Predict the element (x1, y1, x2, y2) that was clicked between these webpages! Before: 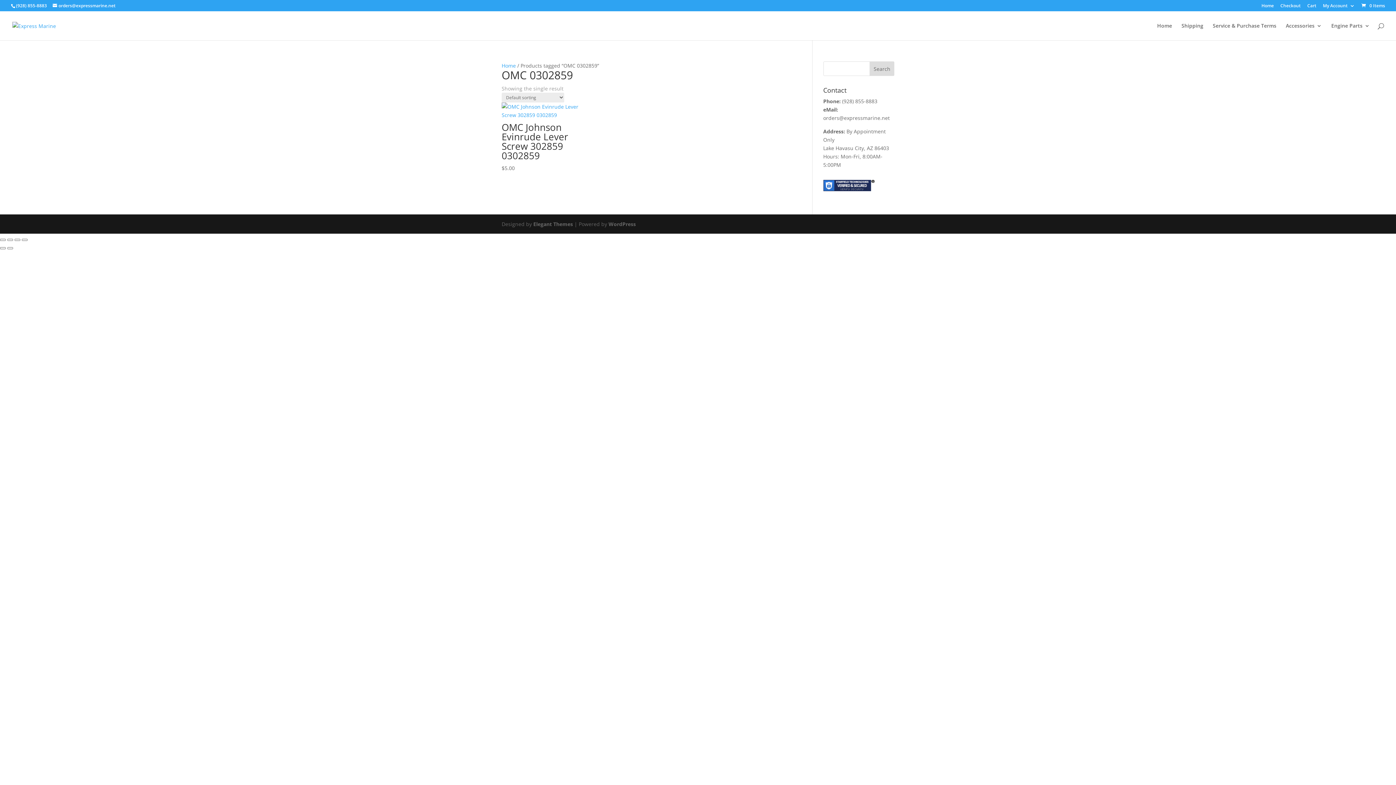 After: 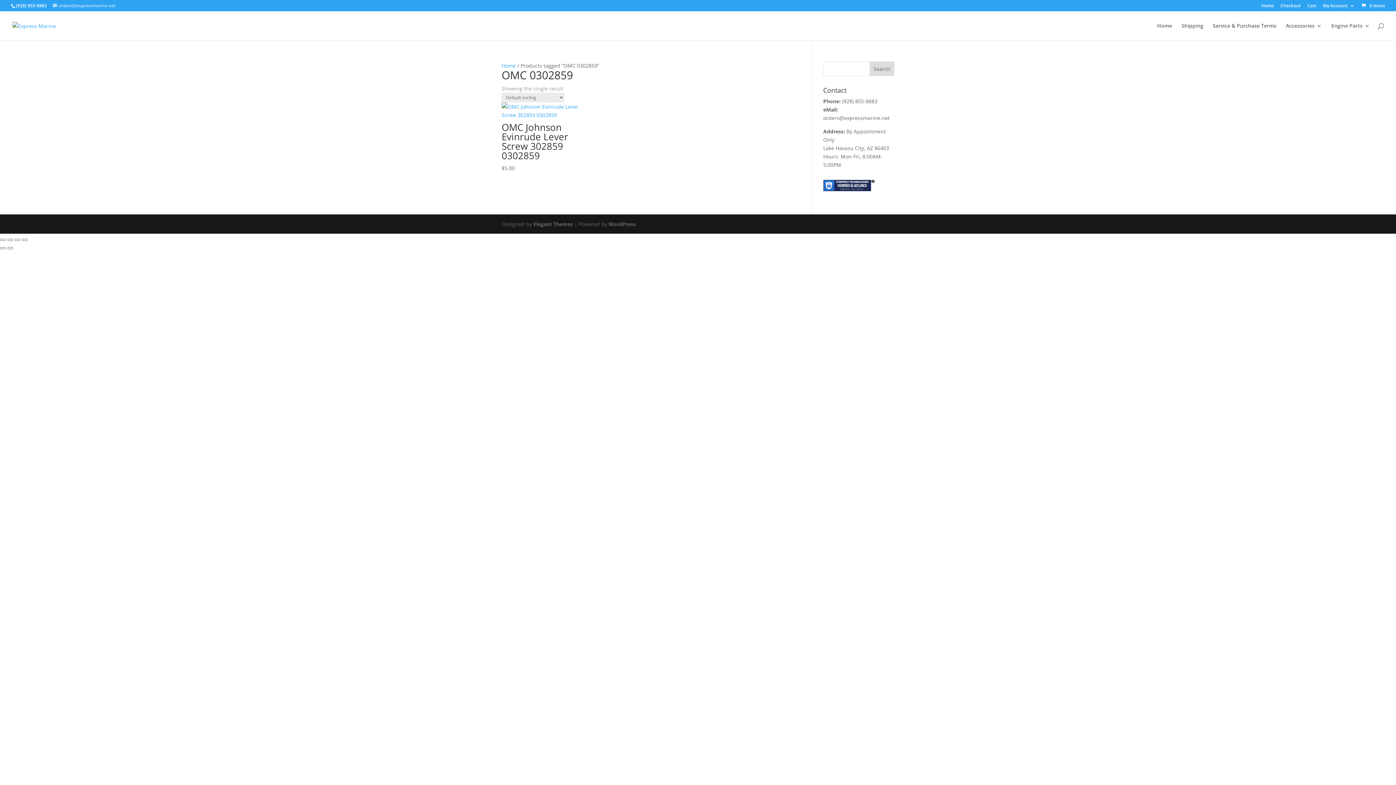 Action: bbox: (52, 2, 115, 8) label: orders@expressmarine.net